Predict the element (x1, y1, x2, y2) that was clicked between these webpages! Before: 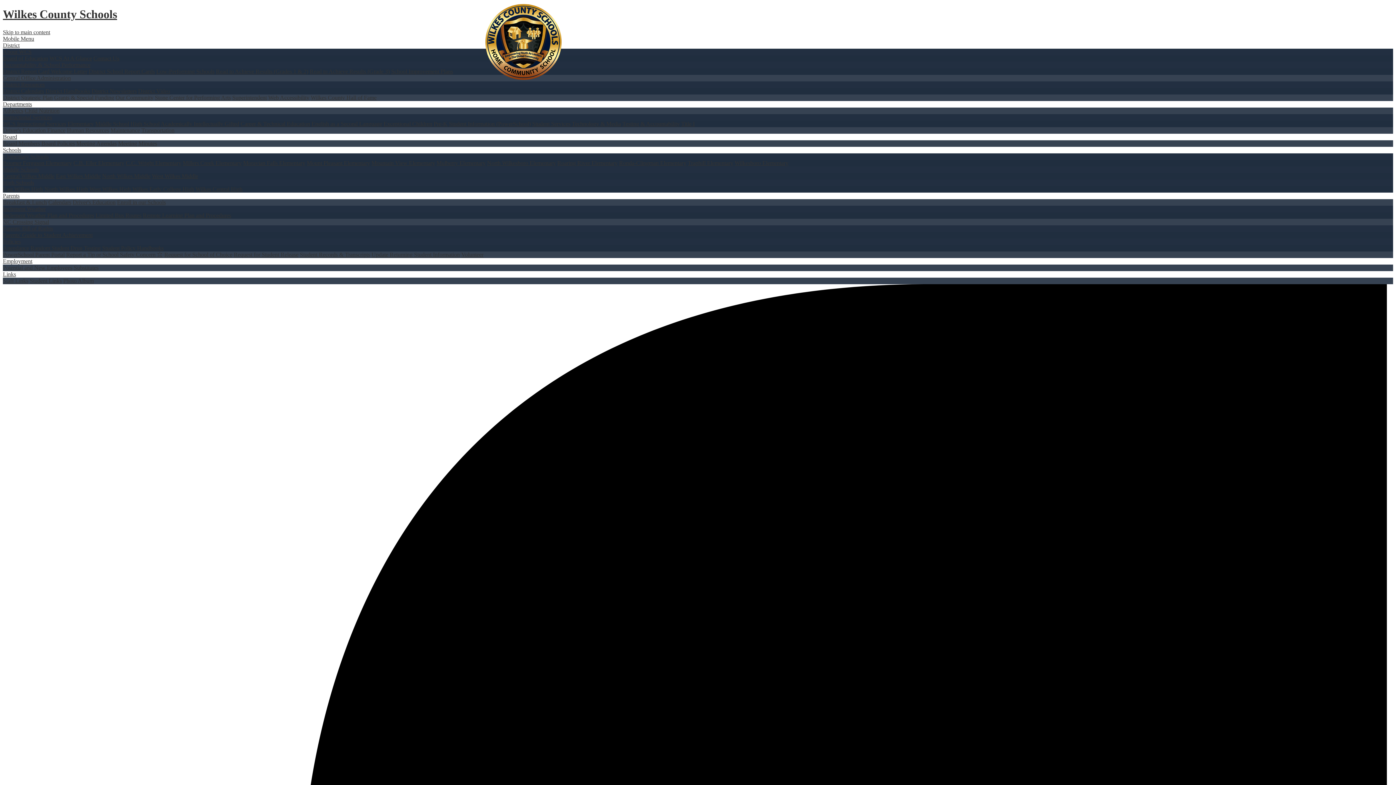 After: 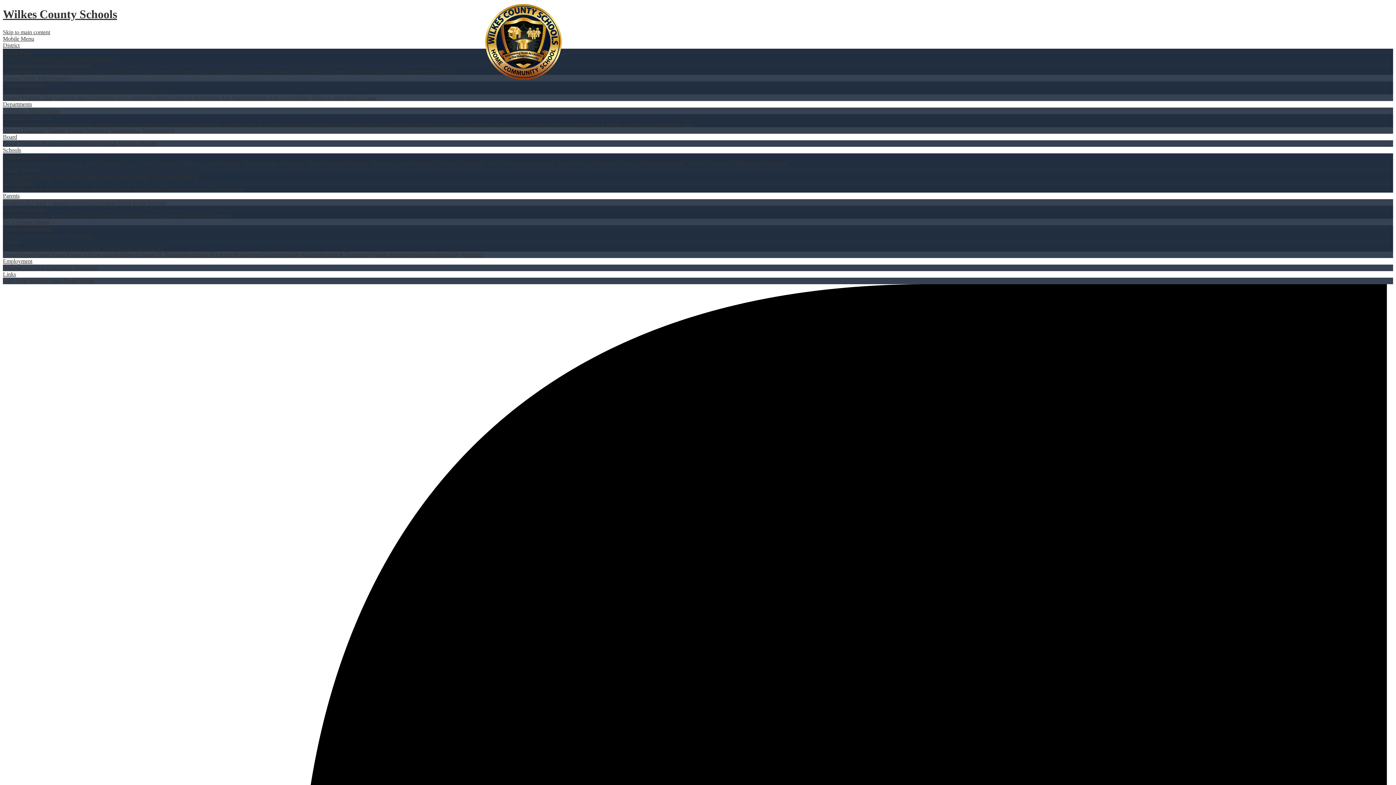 Action: label: District Handbooks bbox: (45, 87, 90, 94)